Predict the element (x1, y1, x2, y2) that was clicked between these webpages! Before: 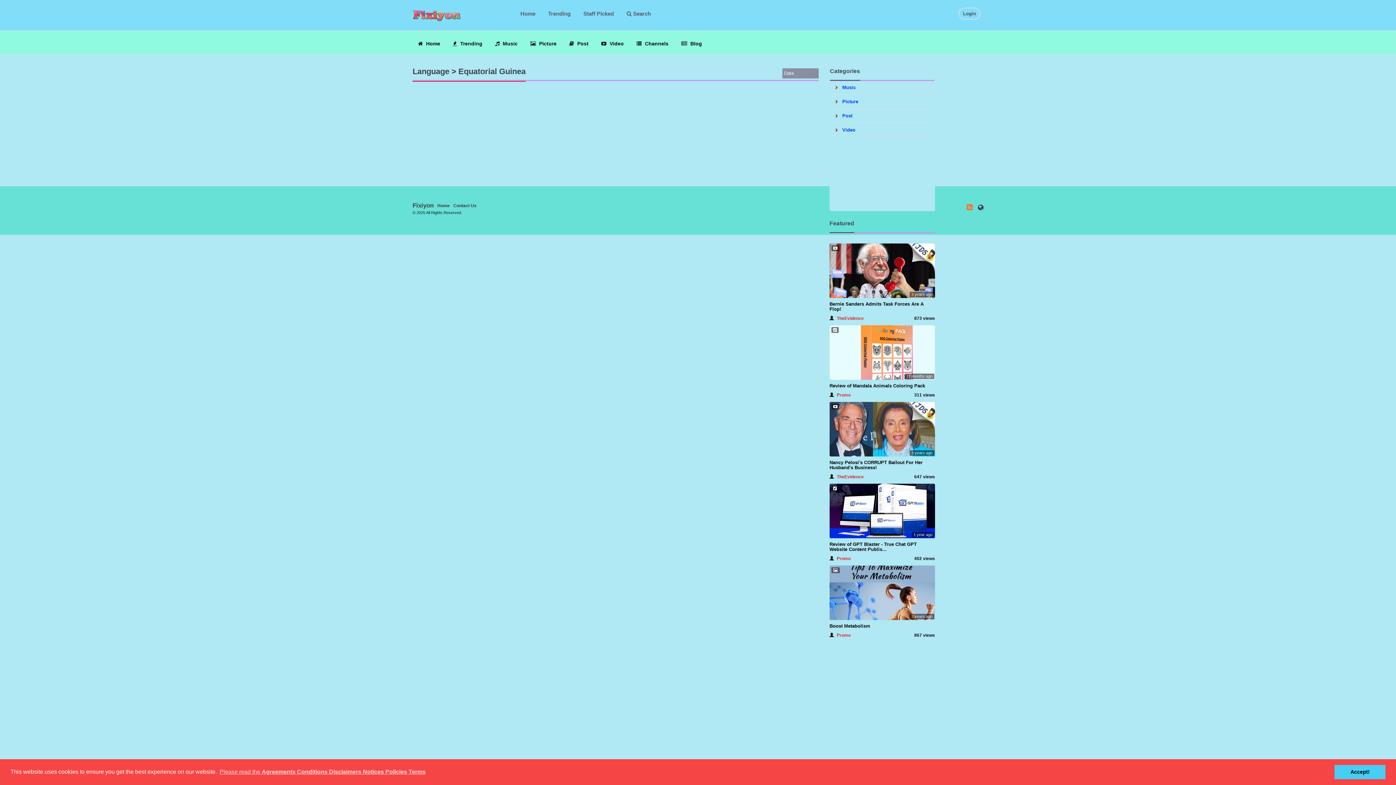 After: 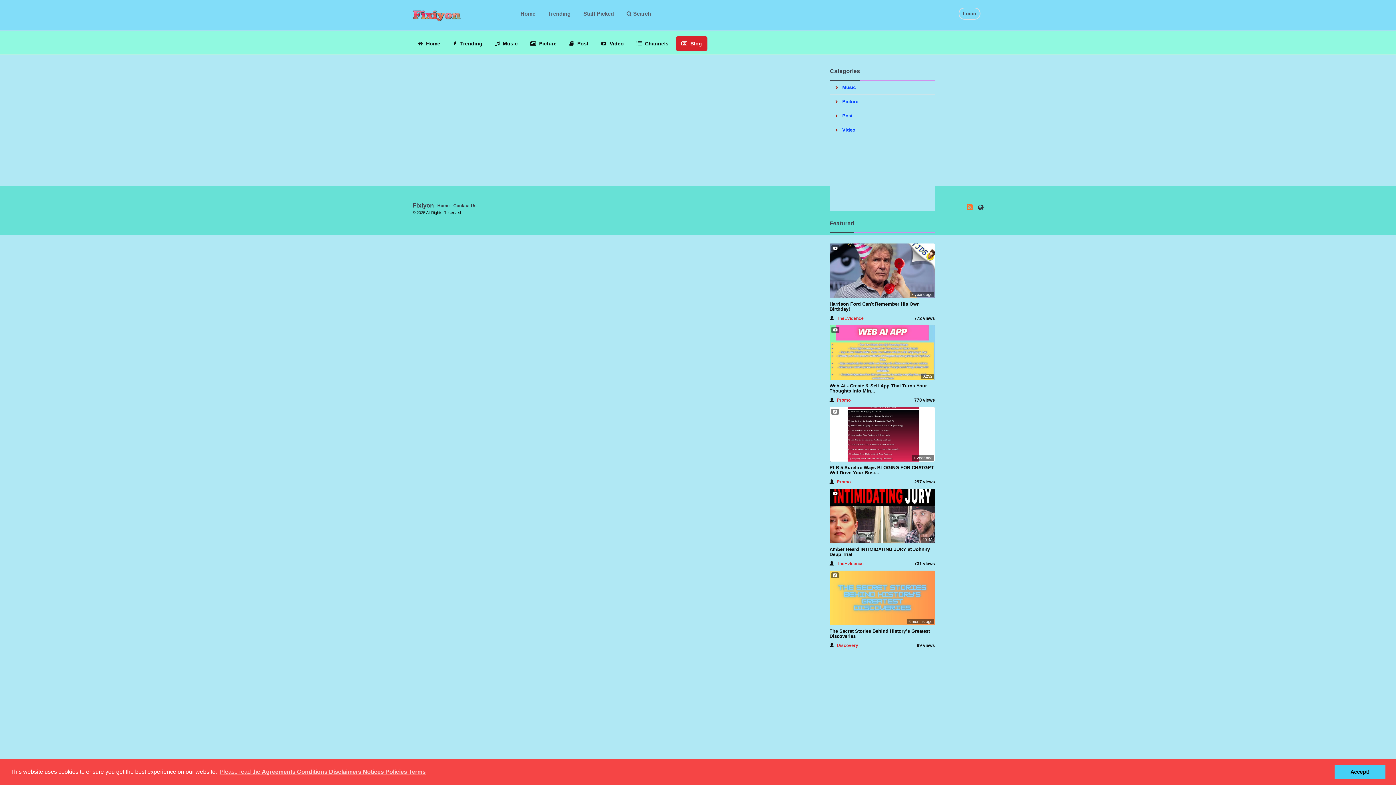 Action: label:  Blog bbox: (676, 36, 707, 50)